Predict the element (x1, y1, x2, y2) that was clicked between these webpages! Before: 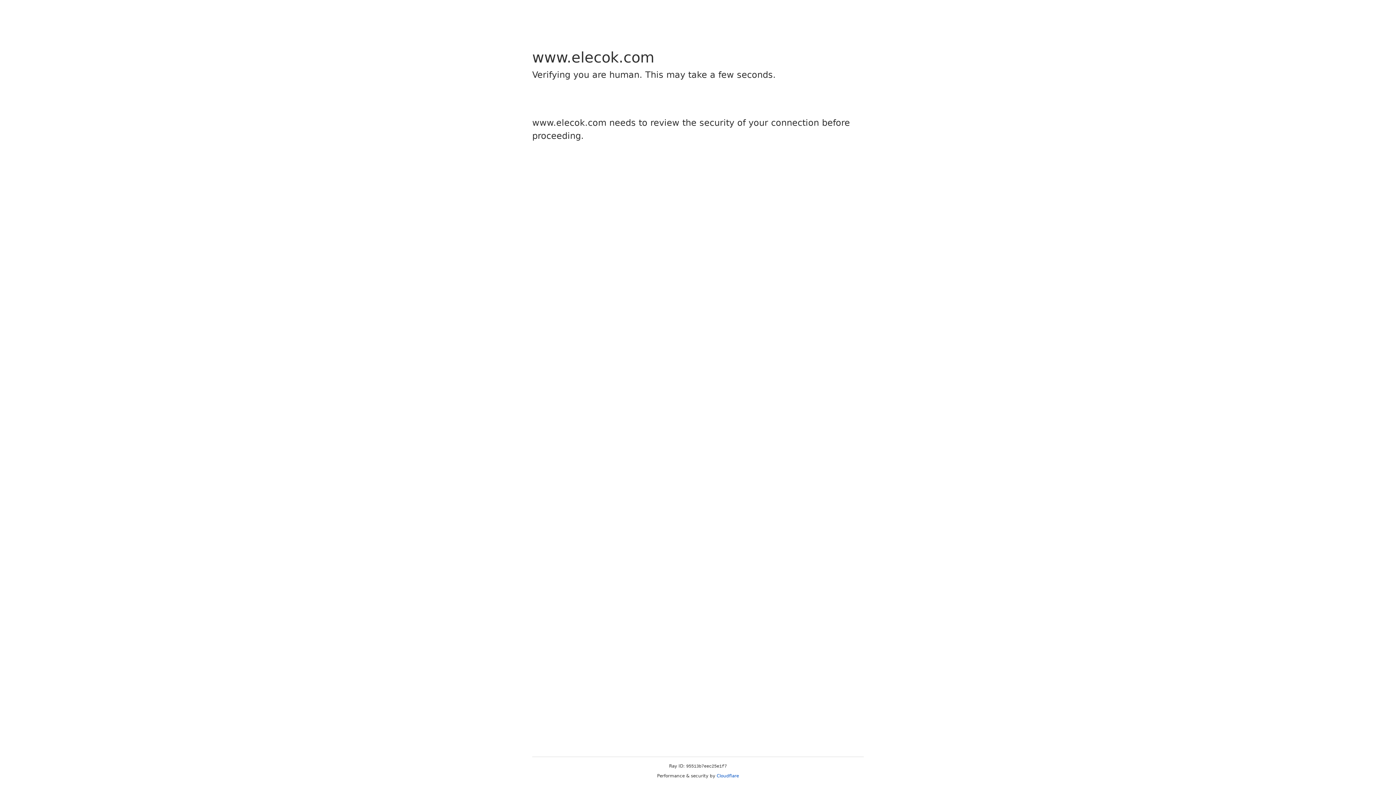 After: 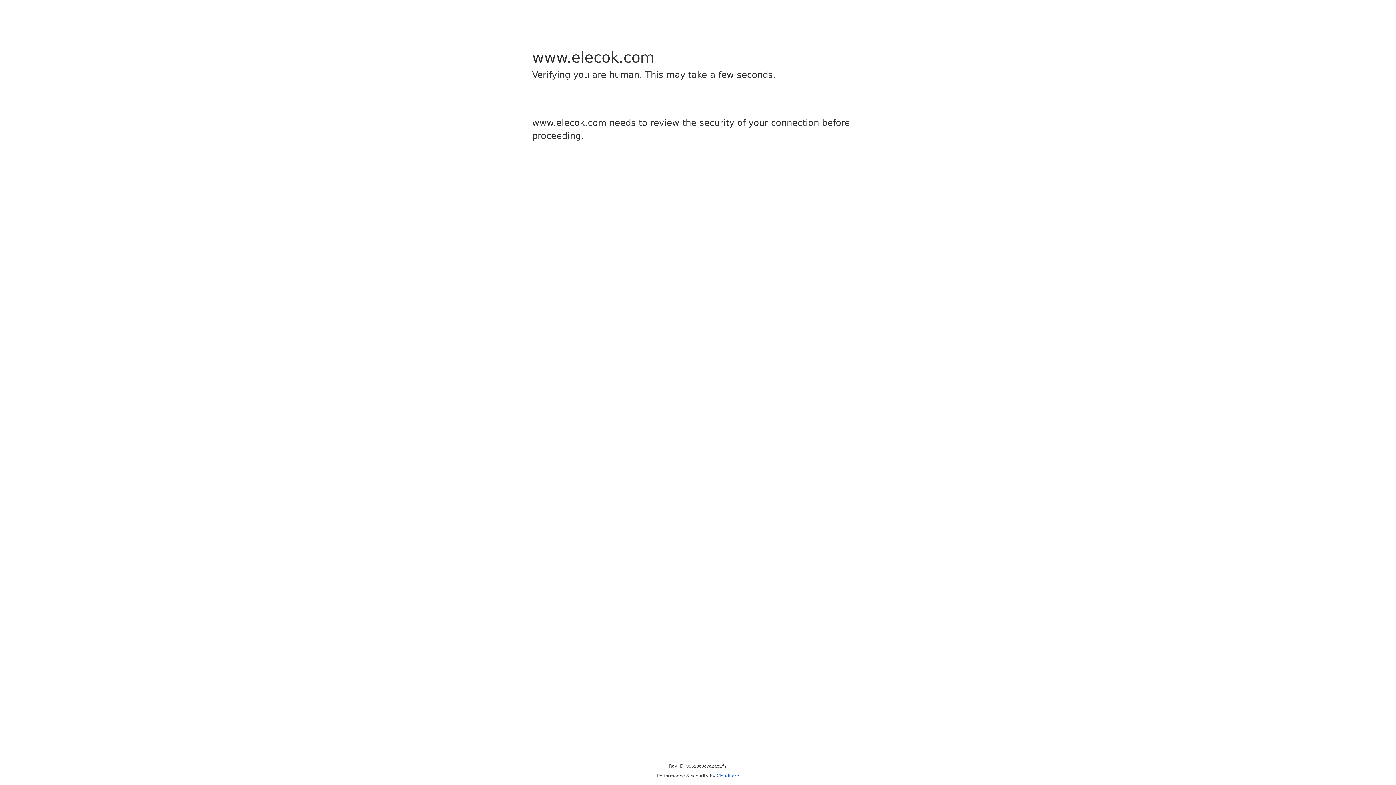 Action: bbox: (716, 773, 739, 778) label: Cloudflare